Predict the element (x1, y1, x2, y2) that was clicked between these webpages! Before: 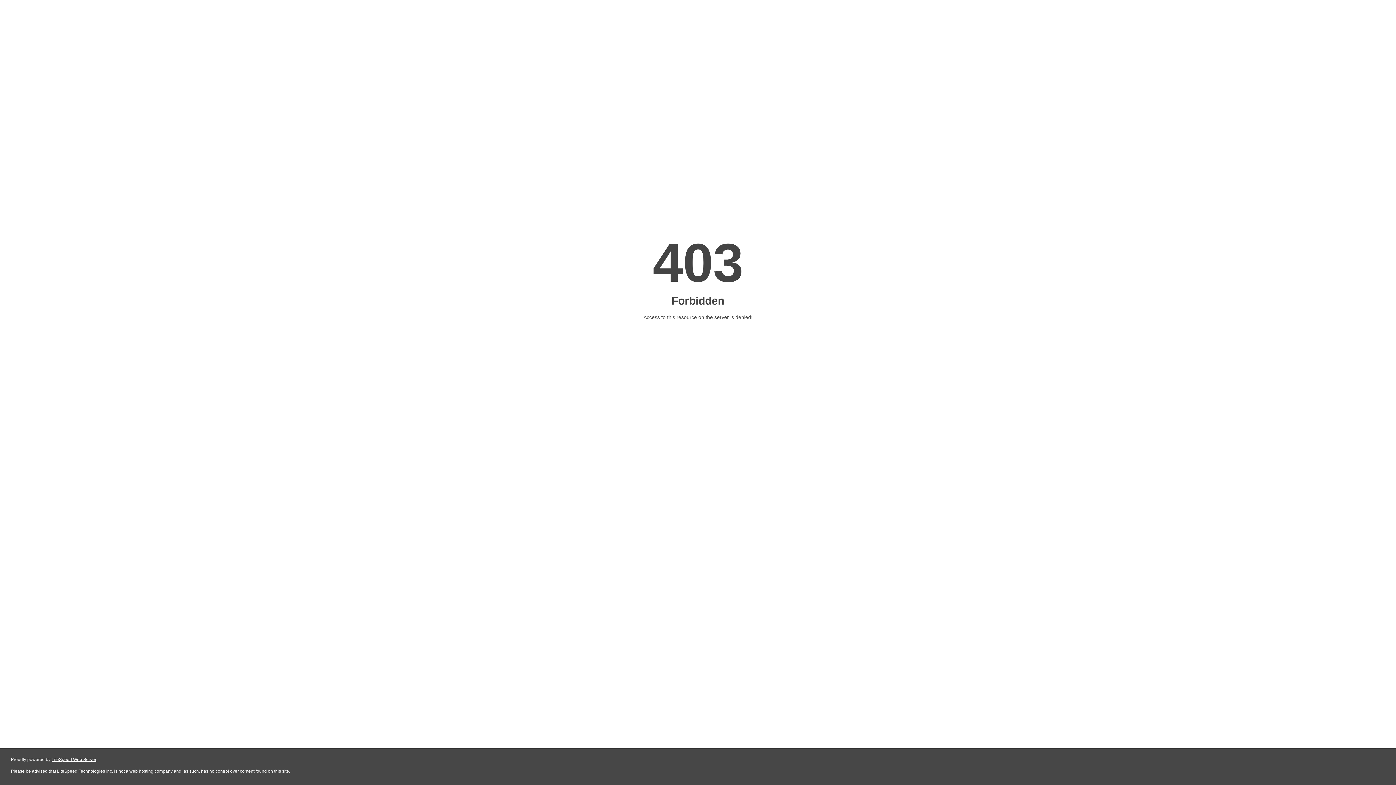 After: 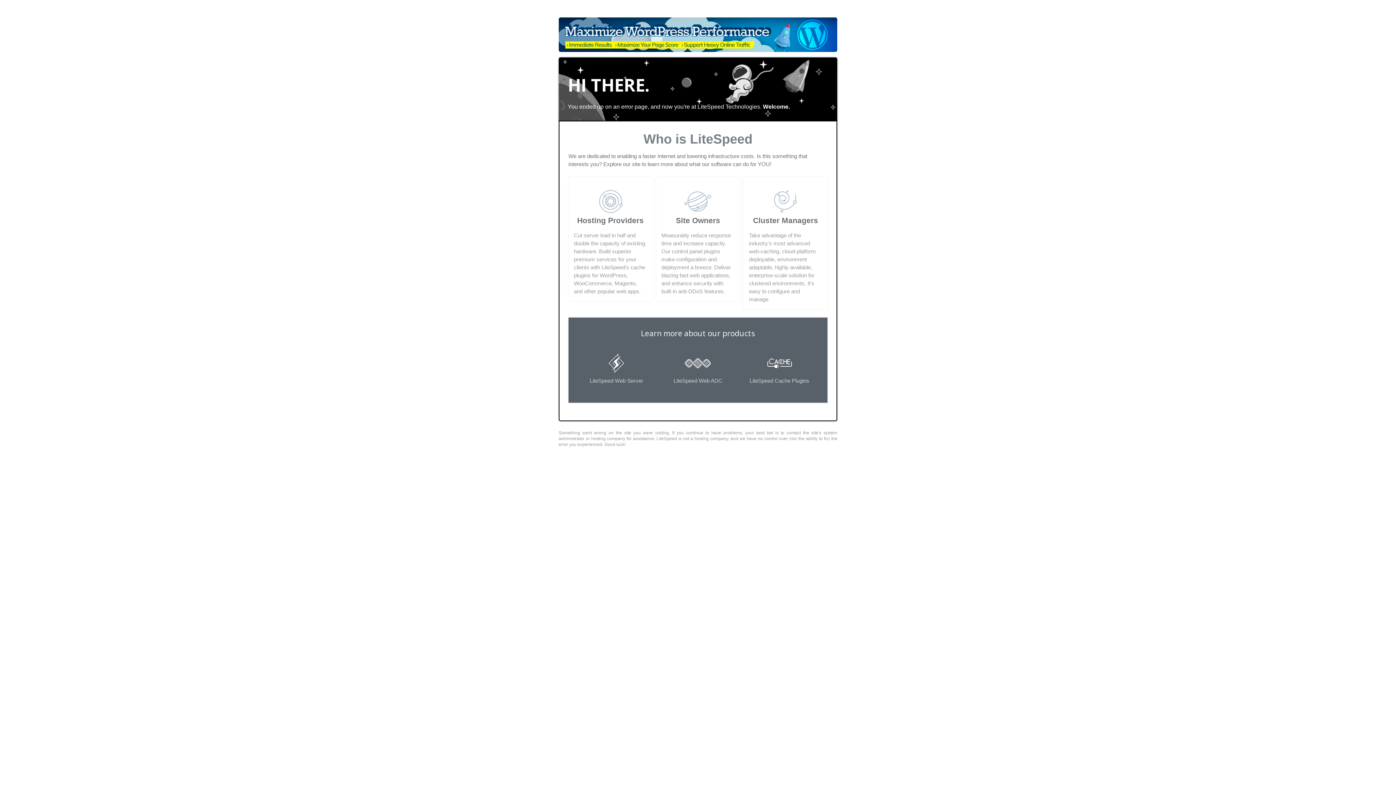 Action: label: LiteSpeed Web Server bbox: (51, 757, 96, 762)